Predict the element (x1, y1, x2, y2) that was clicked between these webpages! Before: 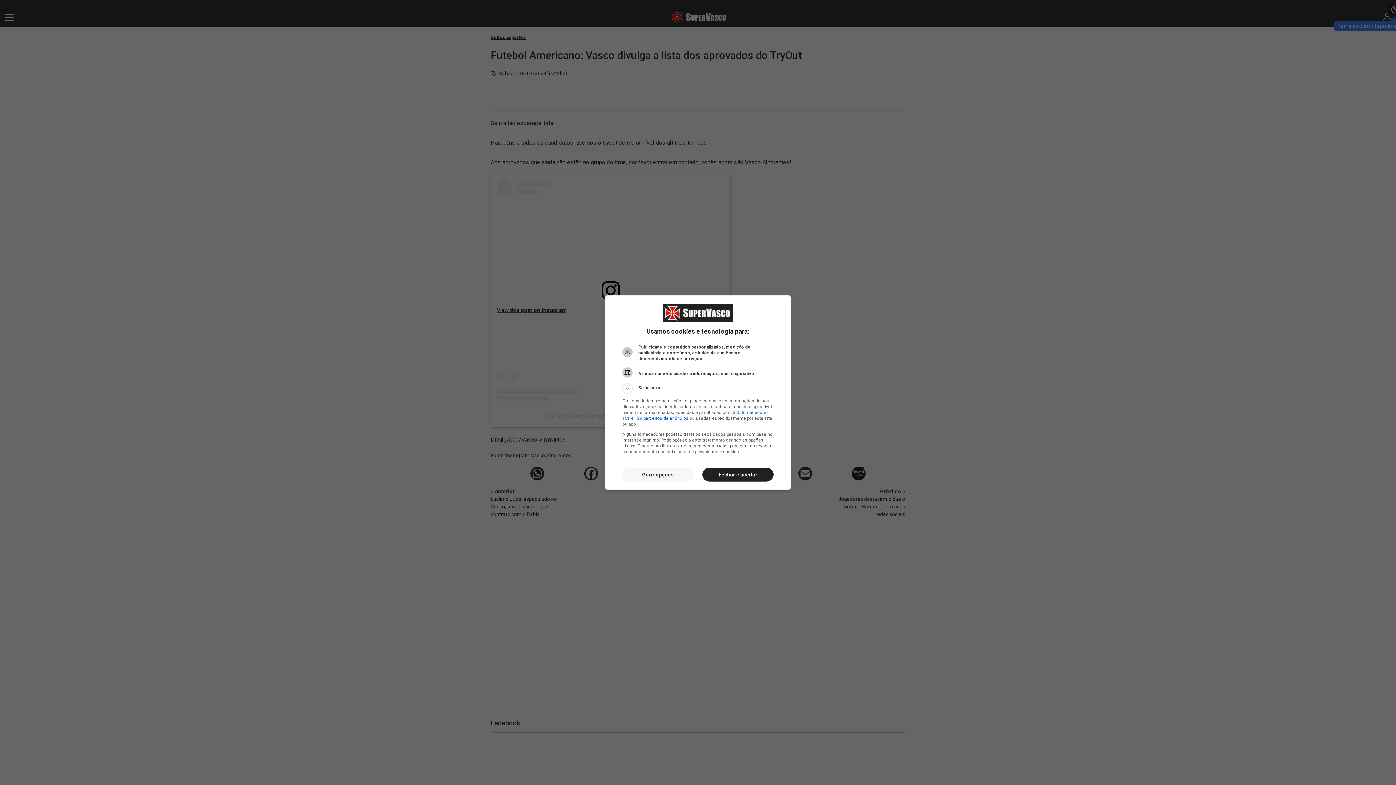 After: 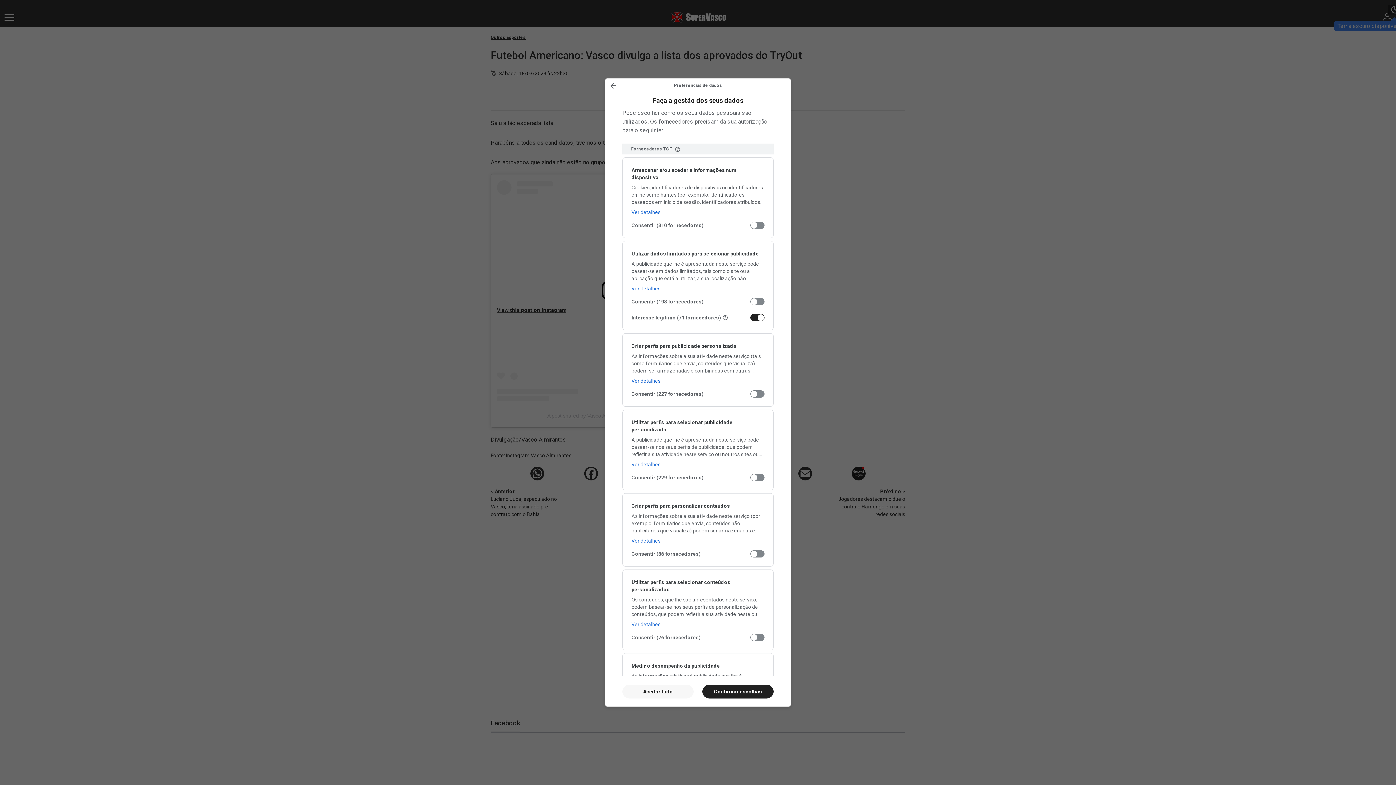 Action: label: Gerir opções bbox: (622, 467, 693, 481)